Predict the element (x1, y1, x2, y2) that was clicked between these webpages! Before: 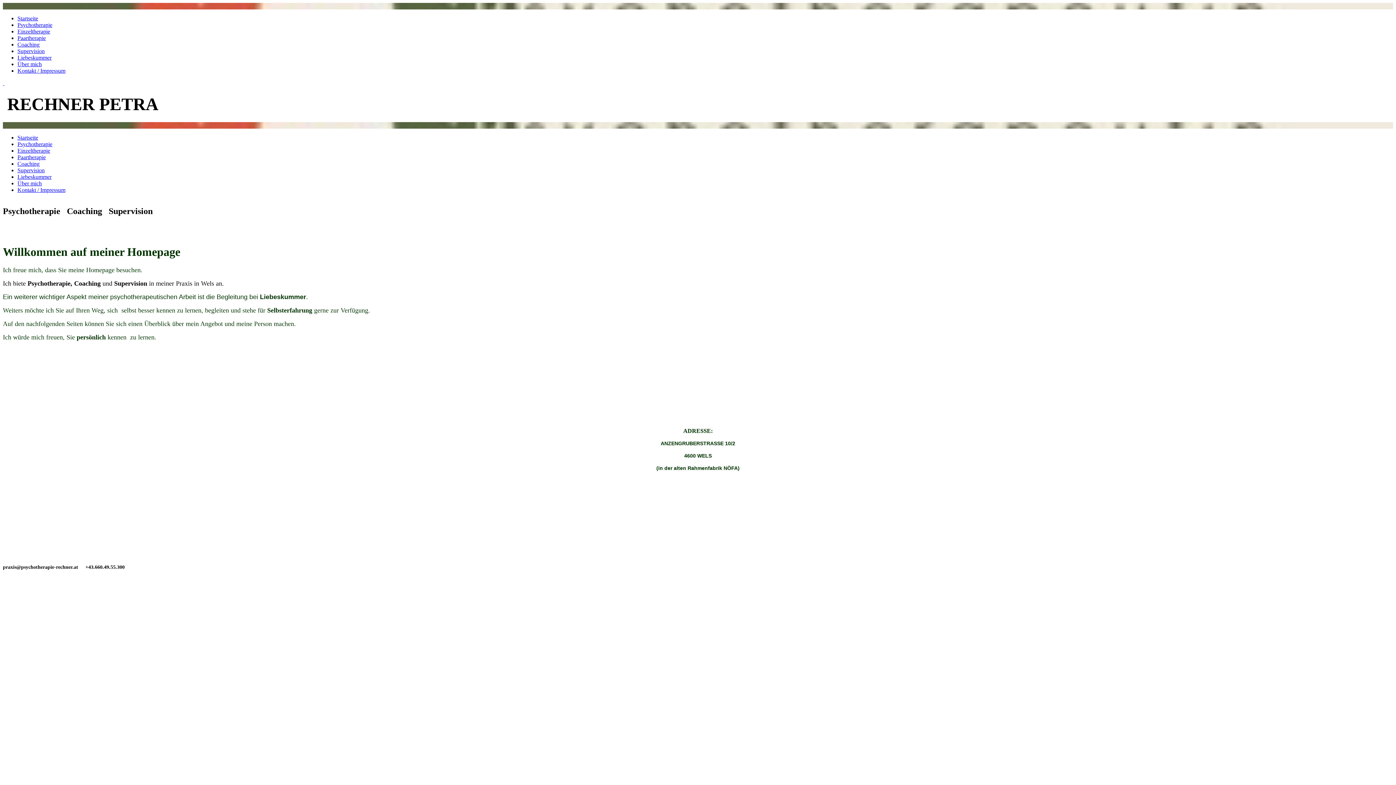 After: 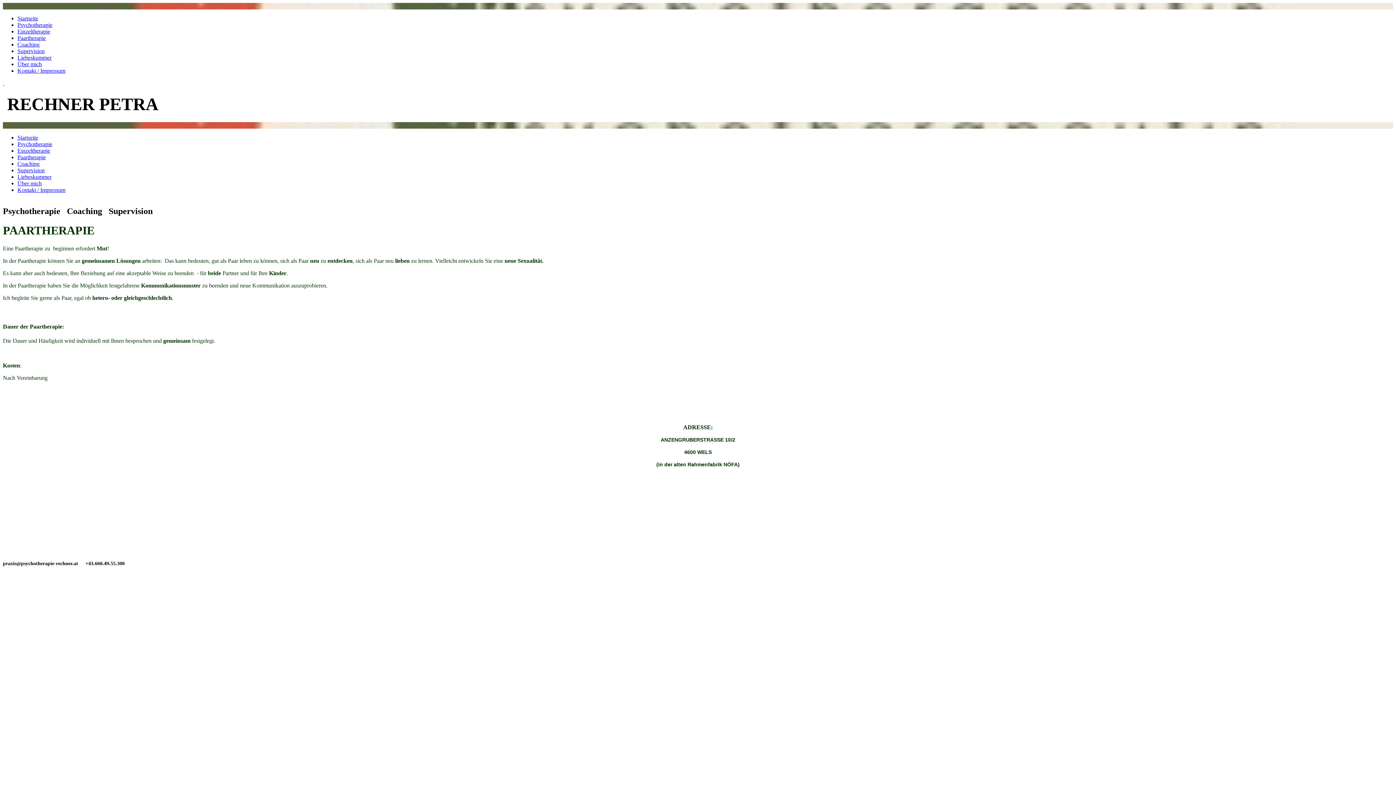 Action: label: Paartherapie bbox: (17, 154, 45, 160)